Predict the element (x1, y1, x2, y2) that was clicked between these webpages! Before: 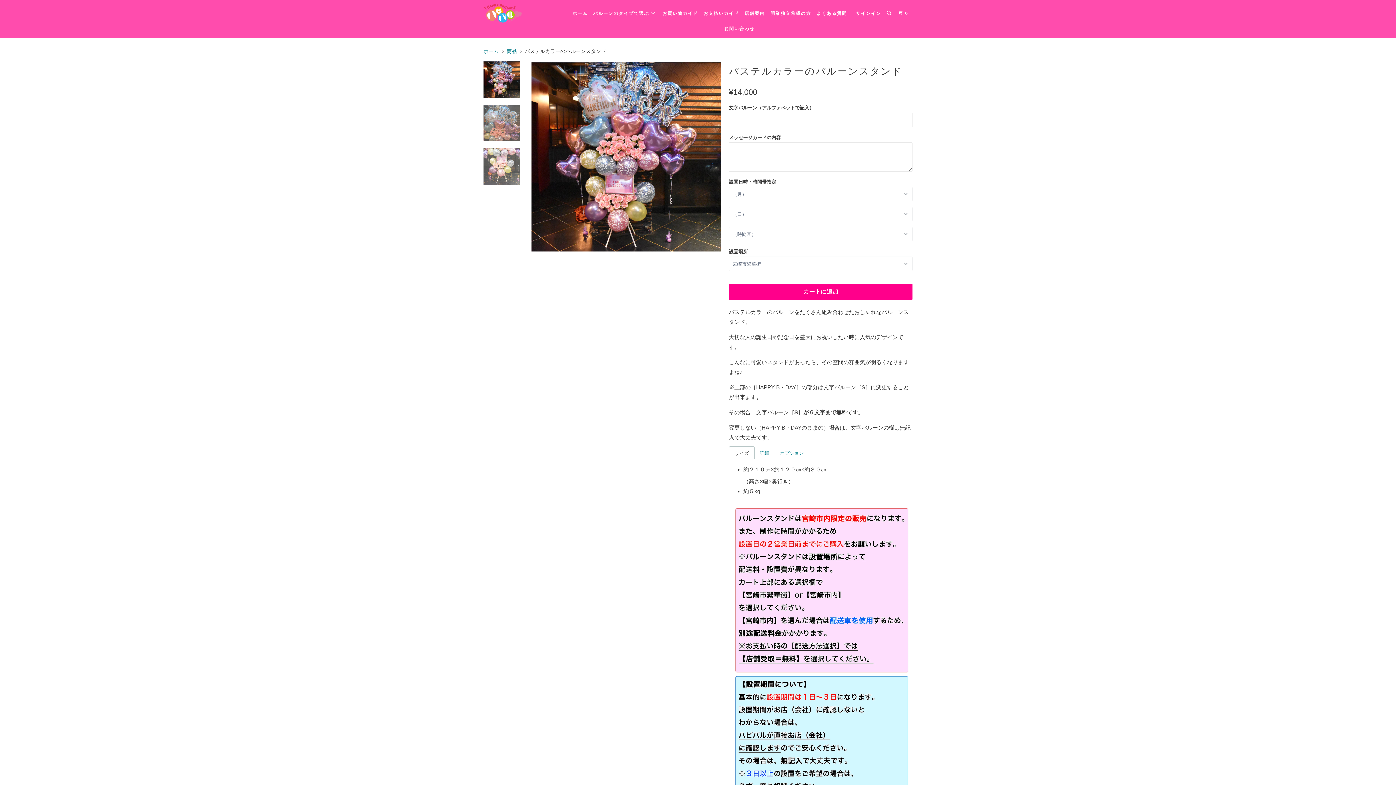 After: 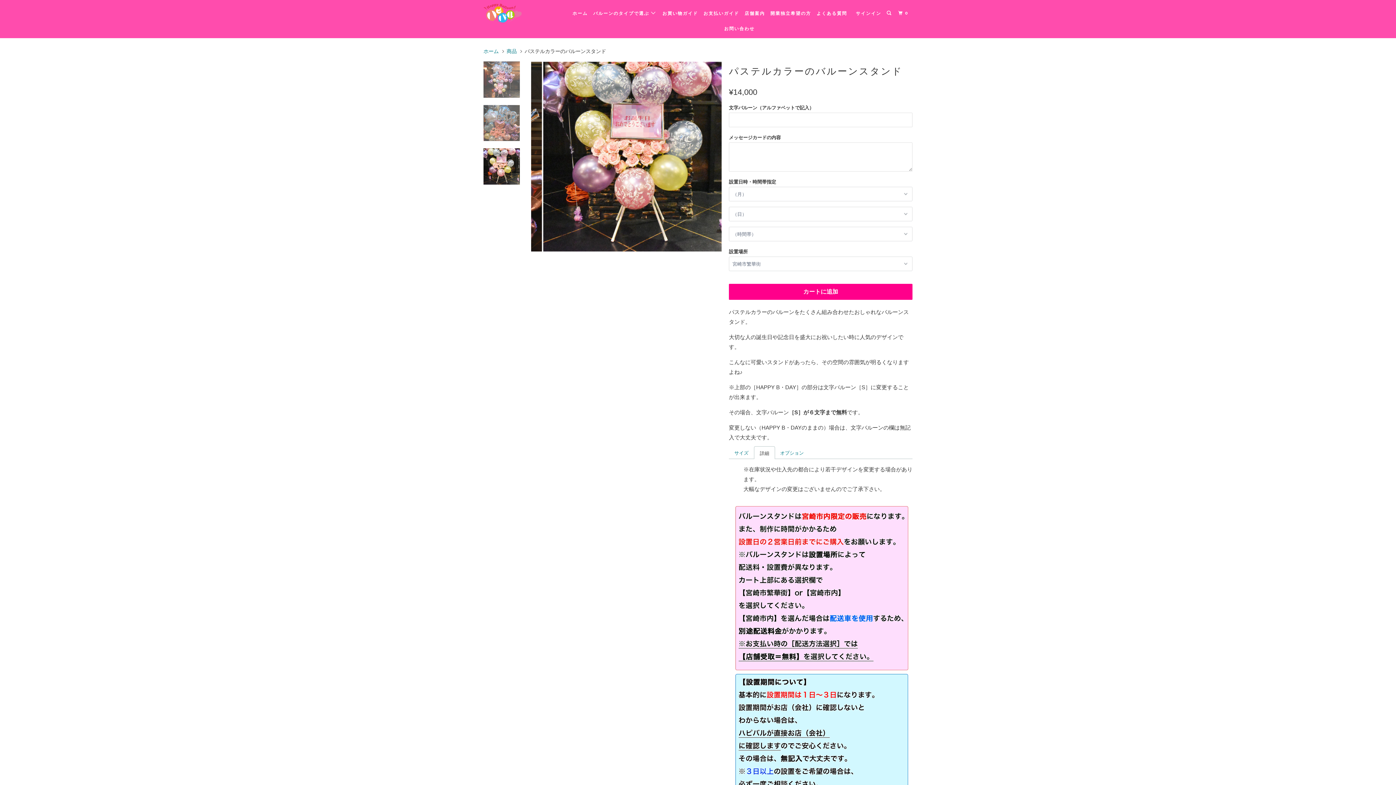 Action: label: 詳細 bbox: (754, 448, 774, 458)